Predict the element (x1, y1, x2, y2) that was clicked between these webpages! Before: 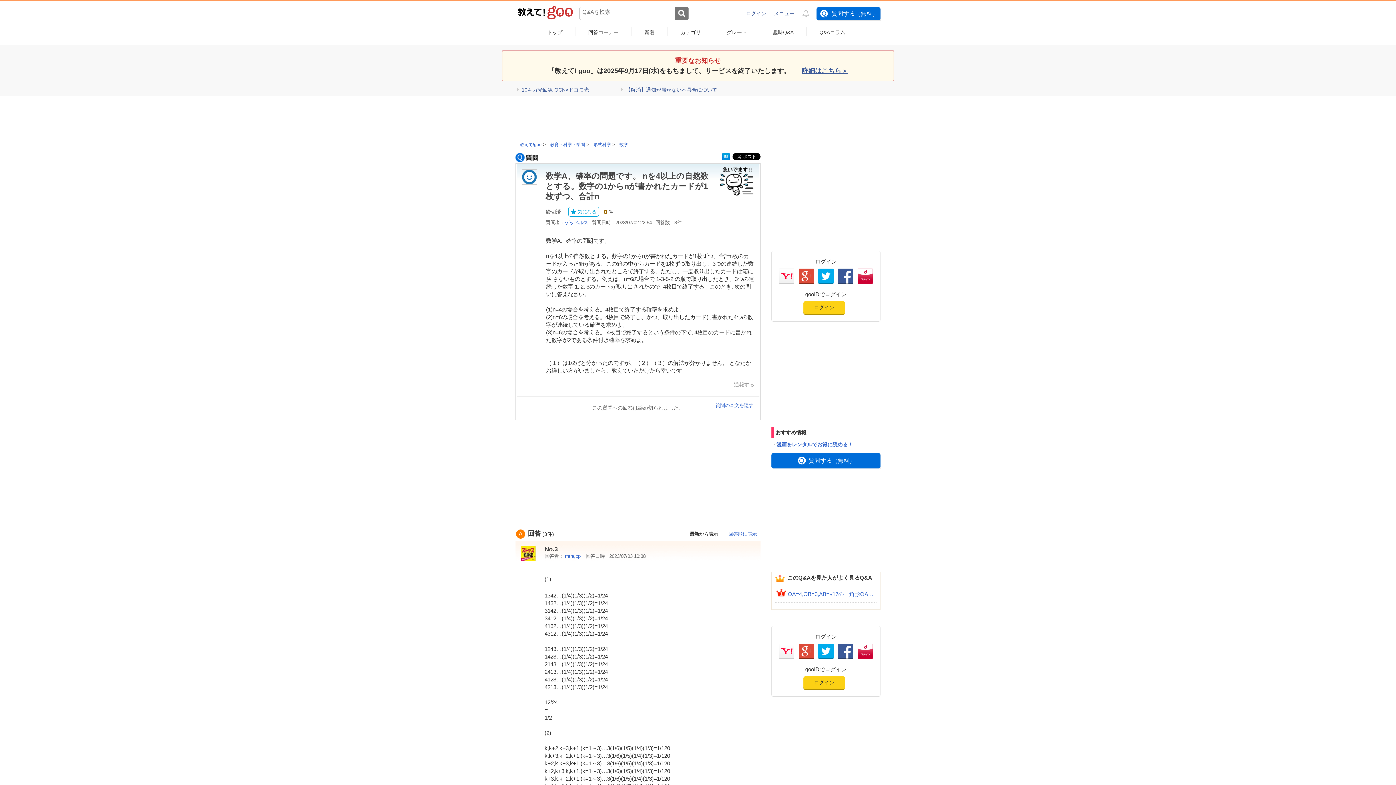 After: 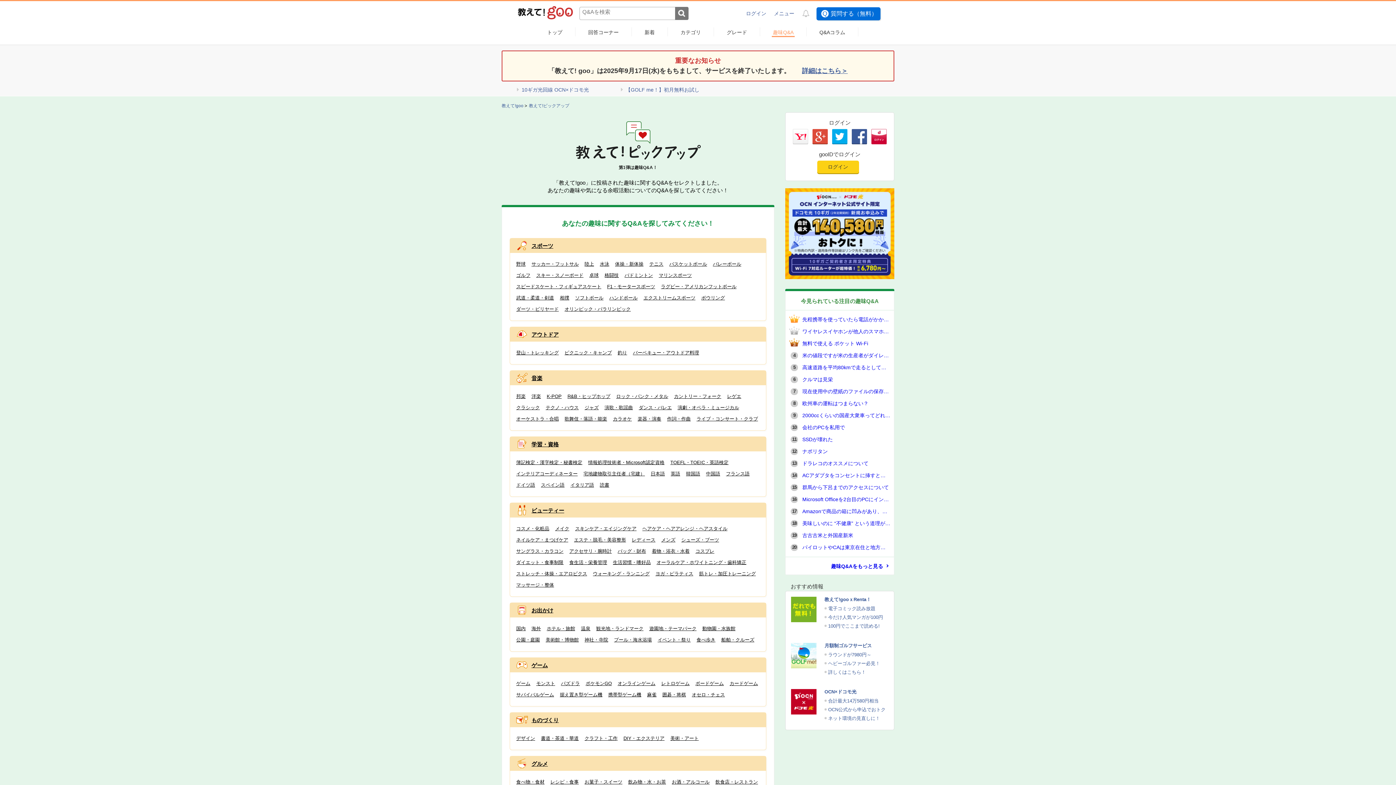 Action: bbox: (772, 29, 794, 36) label: 趣味Q&A